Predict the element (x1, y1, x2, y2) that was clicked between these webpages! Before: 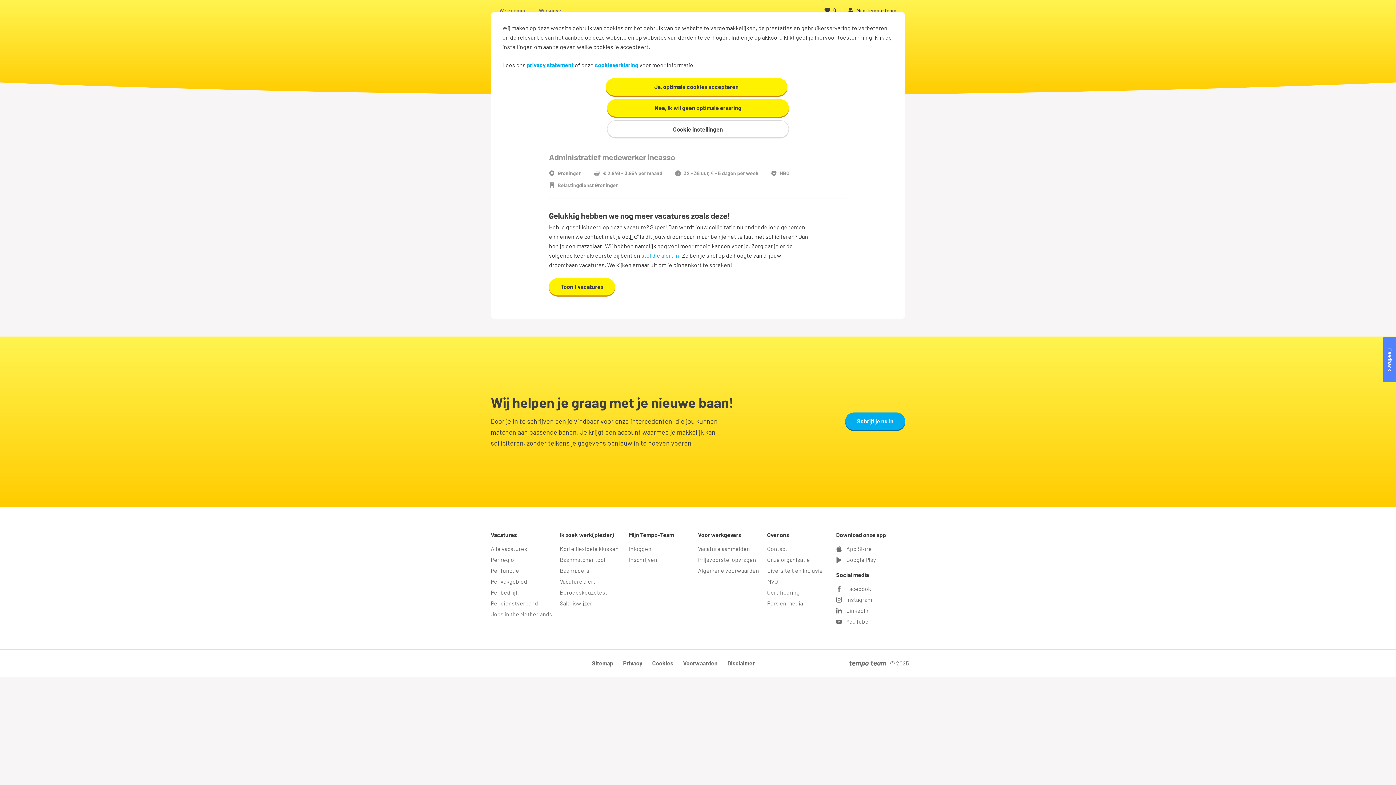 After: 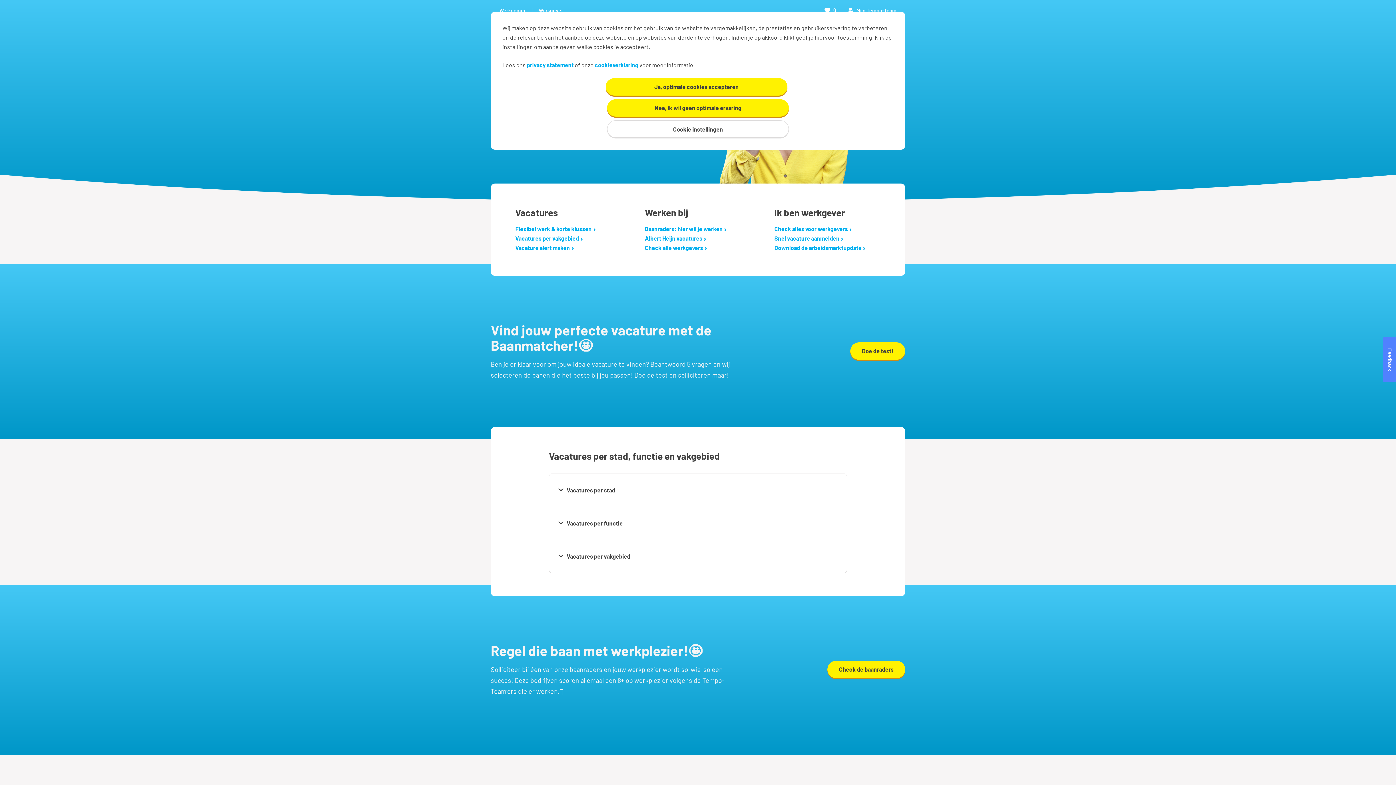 Action: bbox: (499, 7, 525, 13) label: Werknemer